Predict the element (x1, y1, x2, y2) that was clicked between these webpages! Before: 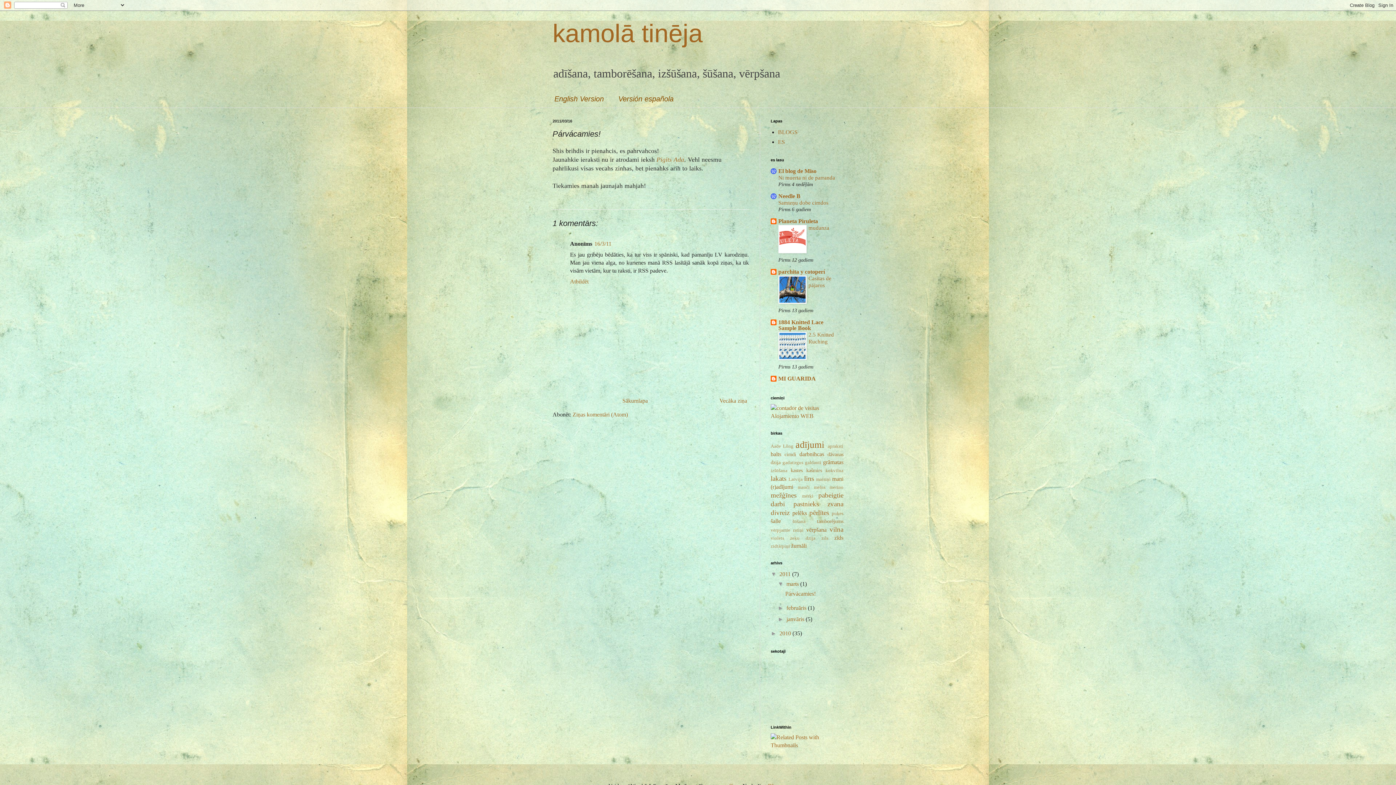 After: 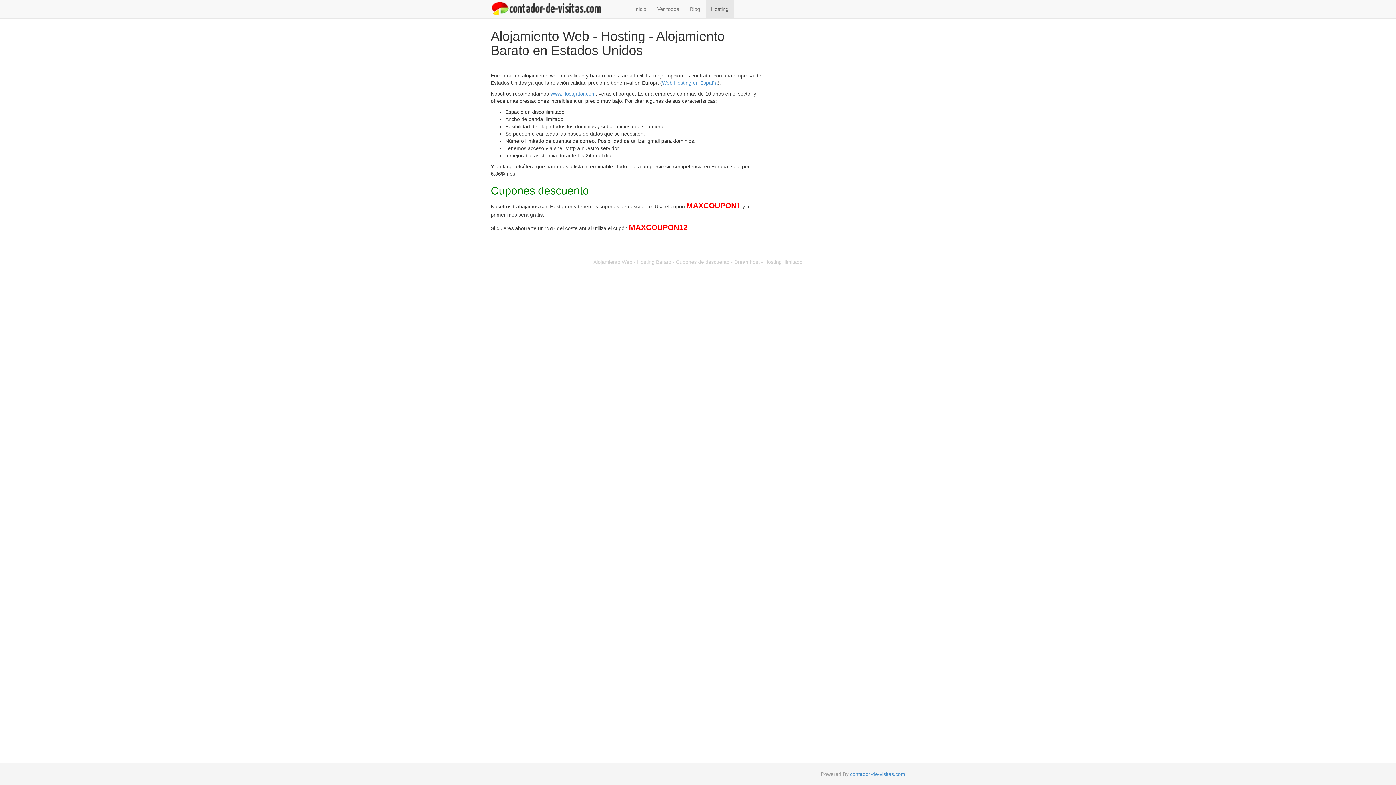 Action: label: Alojamiento WEB bbox: (770, 413, 813, 419)